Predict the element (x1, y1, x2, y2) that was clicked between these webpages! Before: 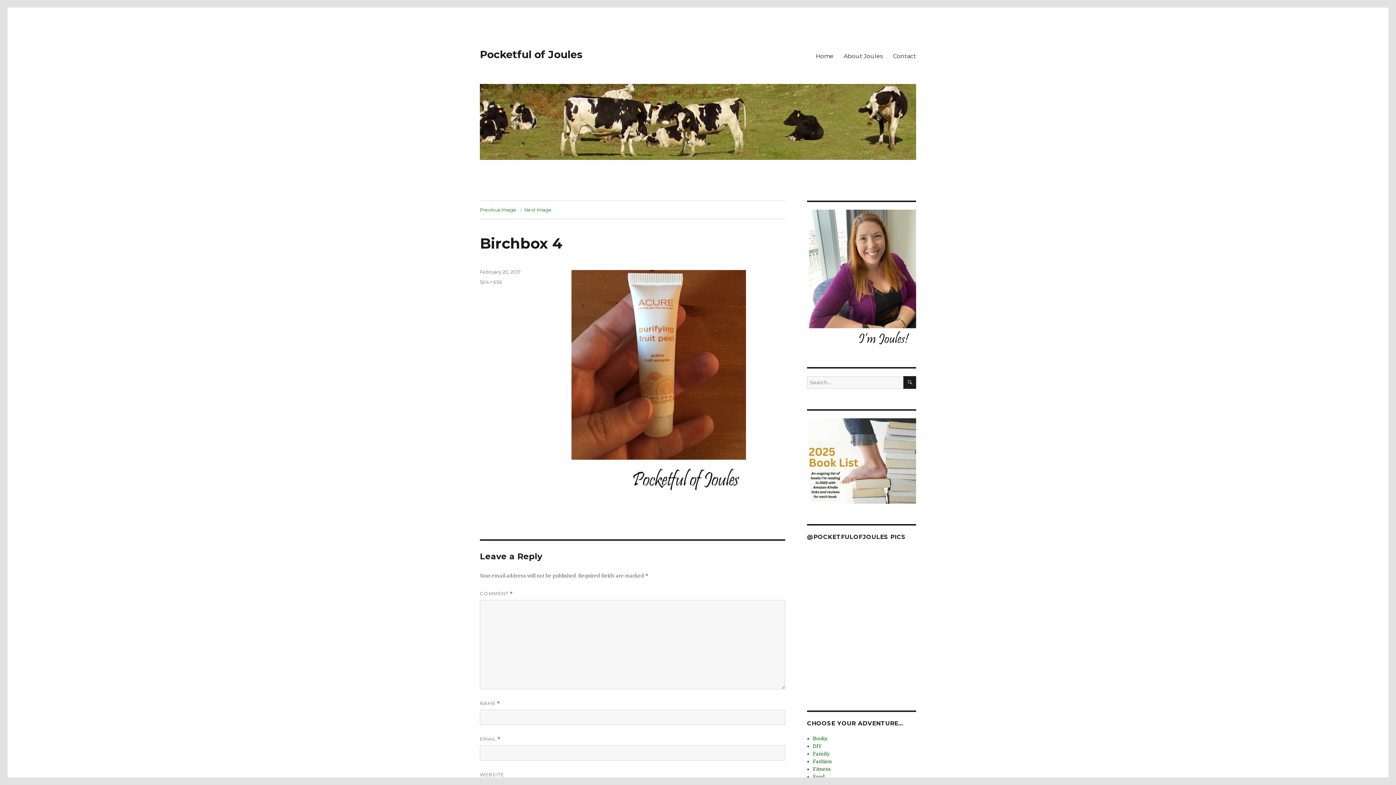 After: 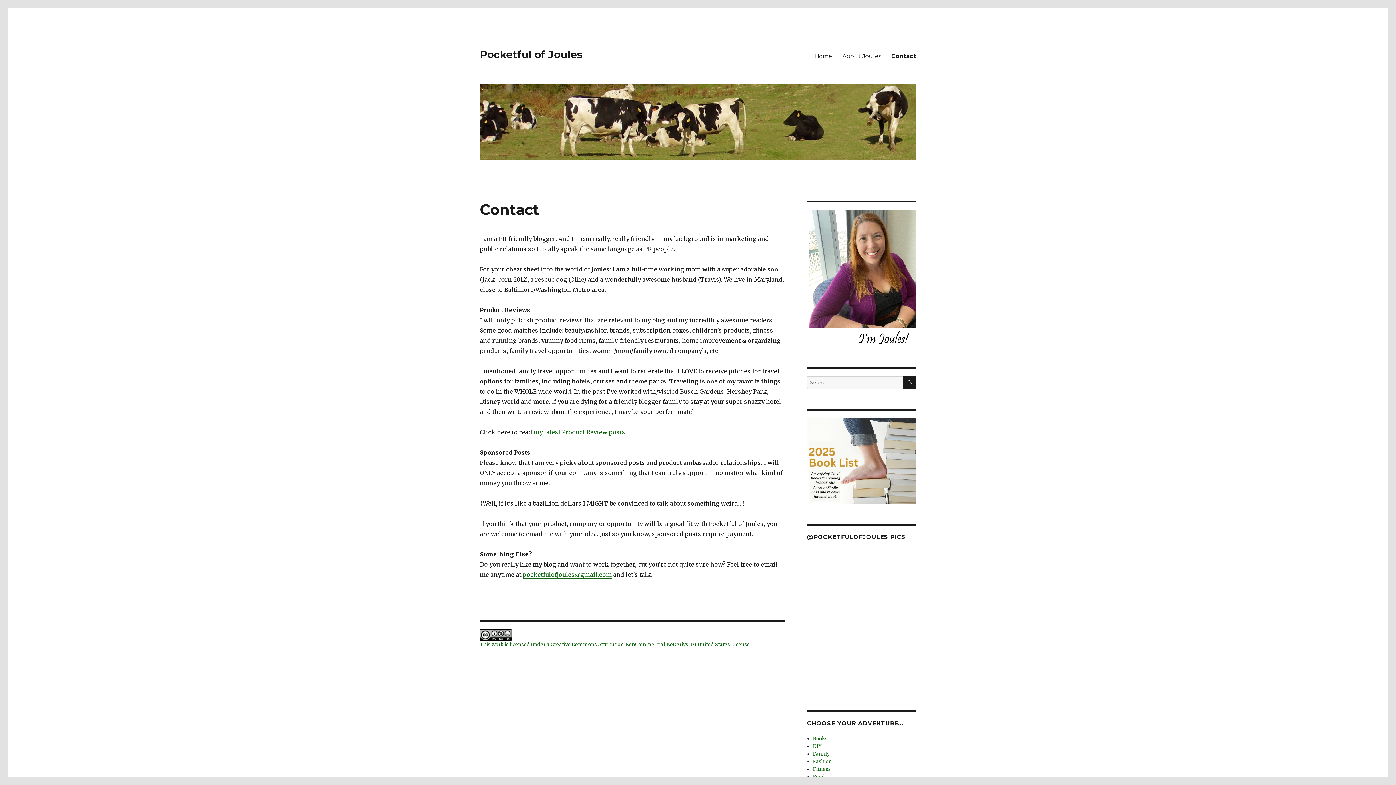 Action: label: Contact bbox: (888, 48, 921, 63)